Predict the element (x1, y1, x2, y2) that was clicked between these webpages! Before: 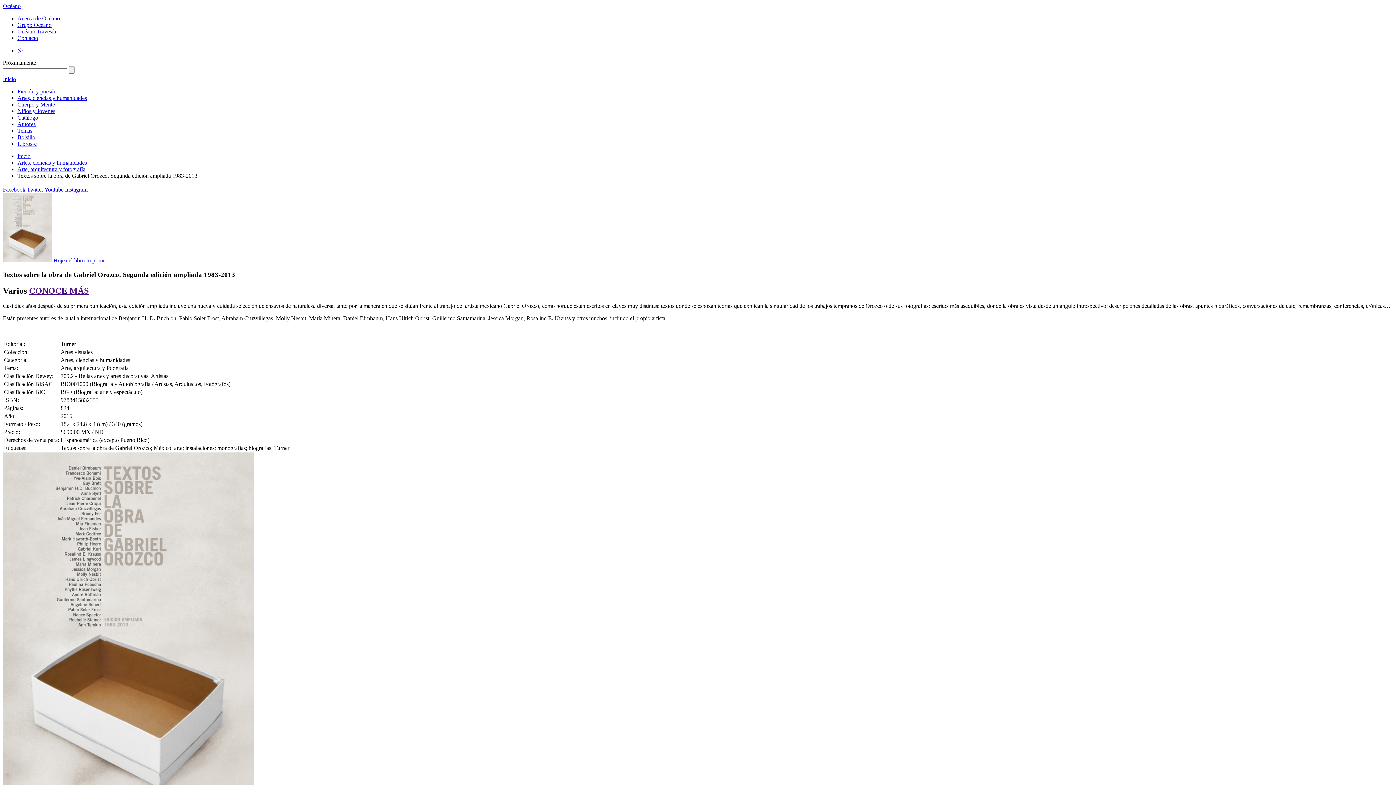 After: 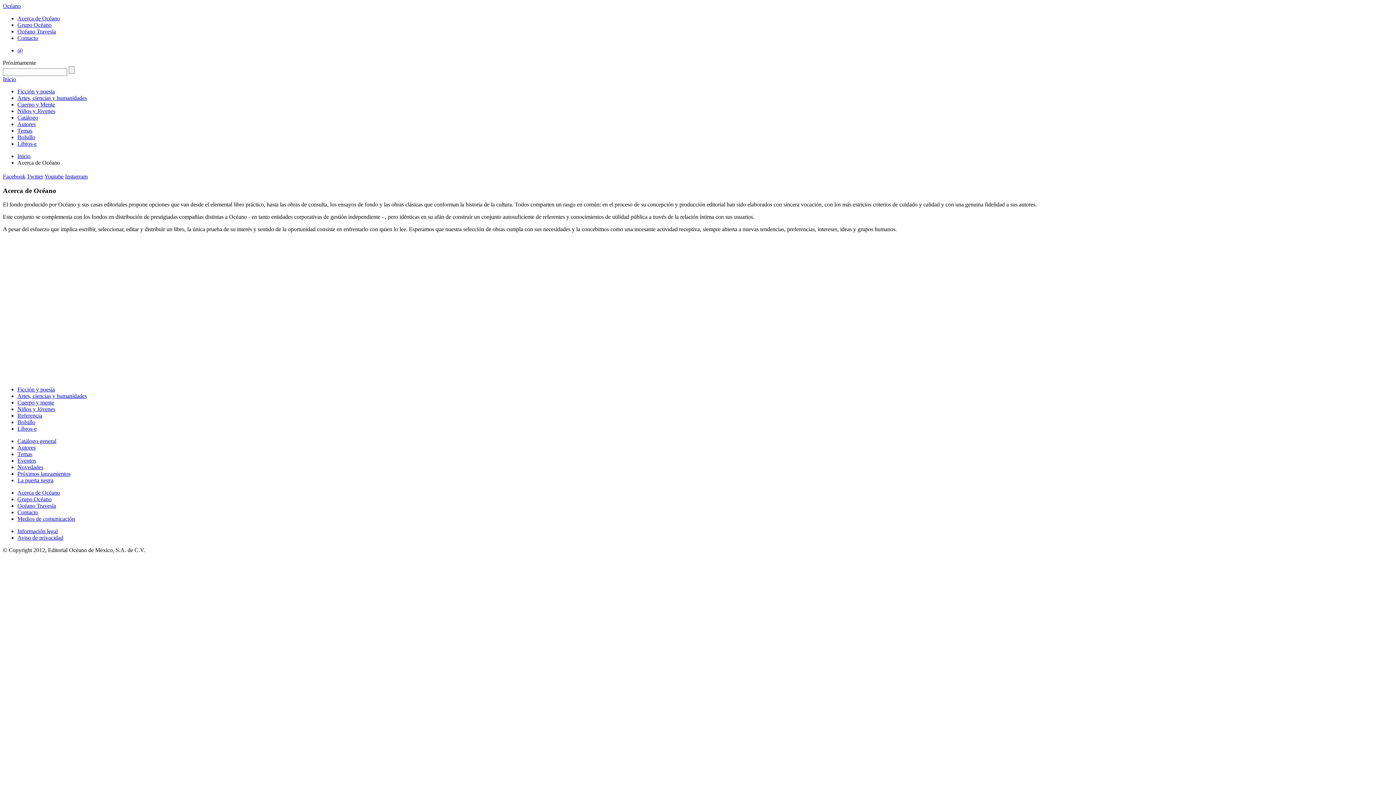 Action: label: Acerca de Océano bbox: (17, 15, 60, 21)